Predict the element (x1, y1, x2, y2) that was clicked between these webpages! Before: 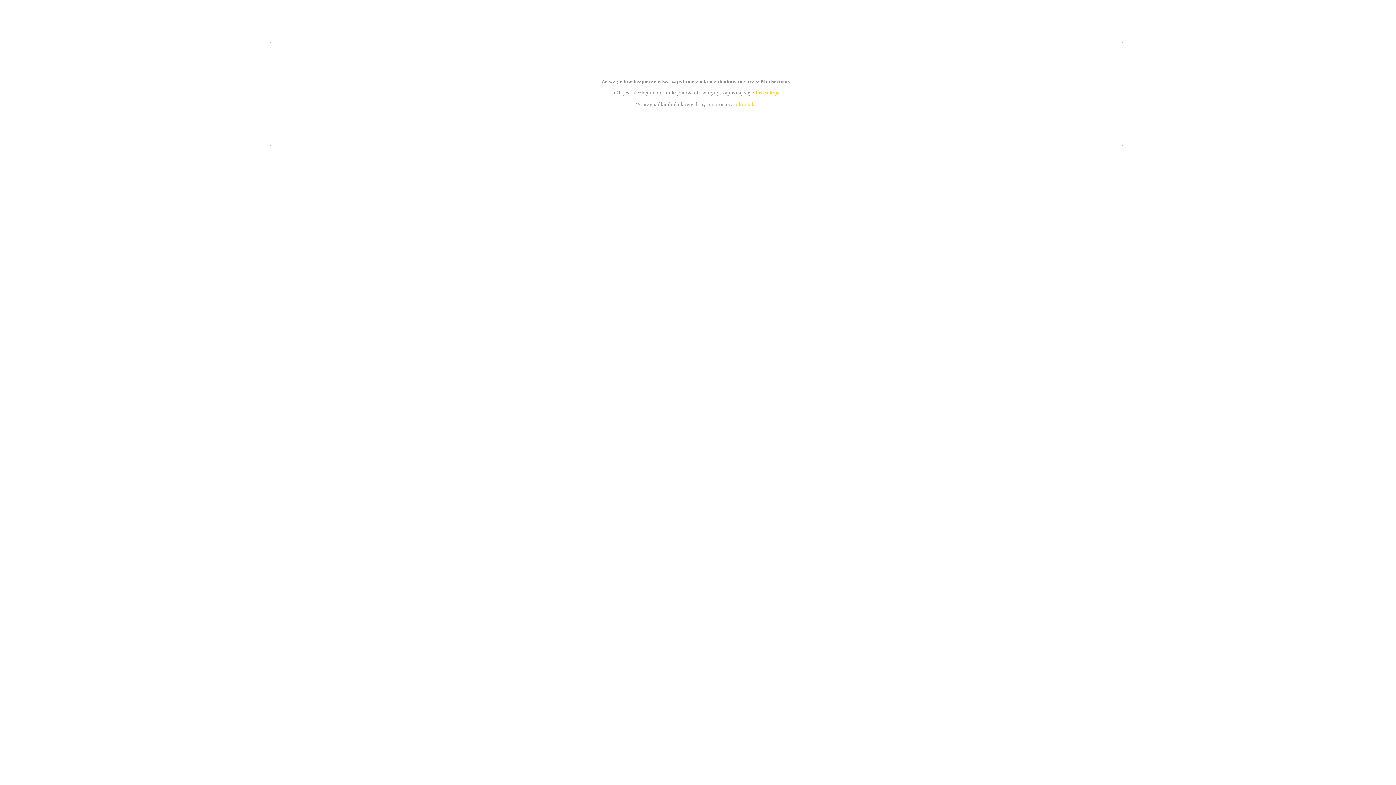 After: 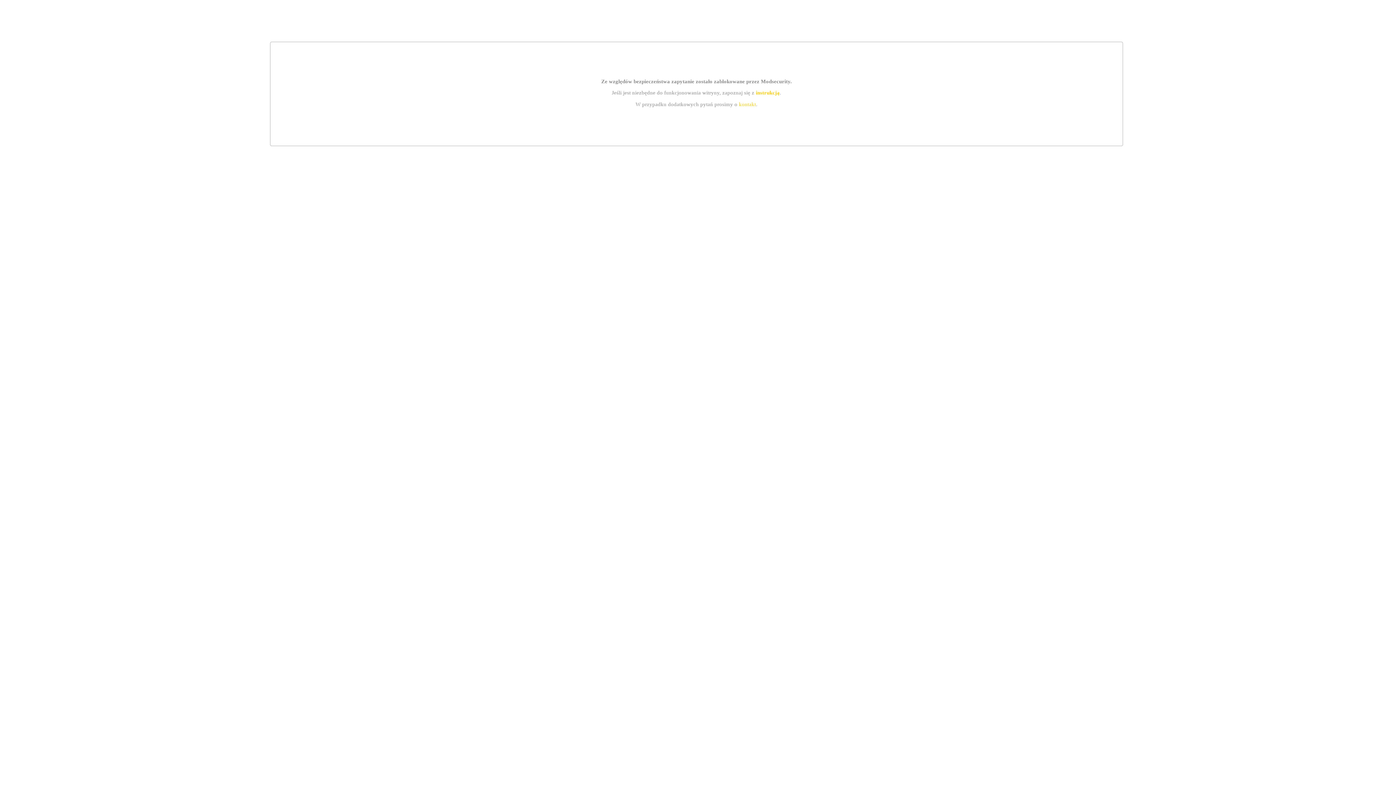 Action: label: kontakt bbox: (739, 101, 756, 107)